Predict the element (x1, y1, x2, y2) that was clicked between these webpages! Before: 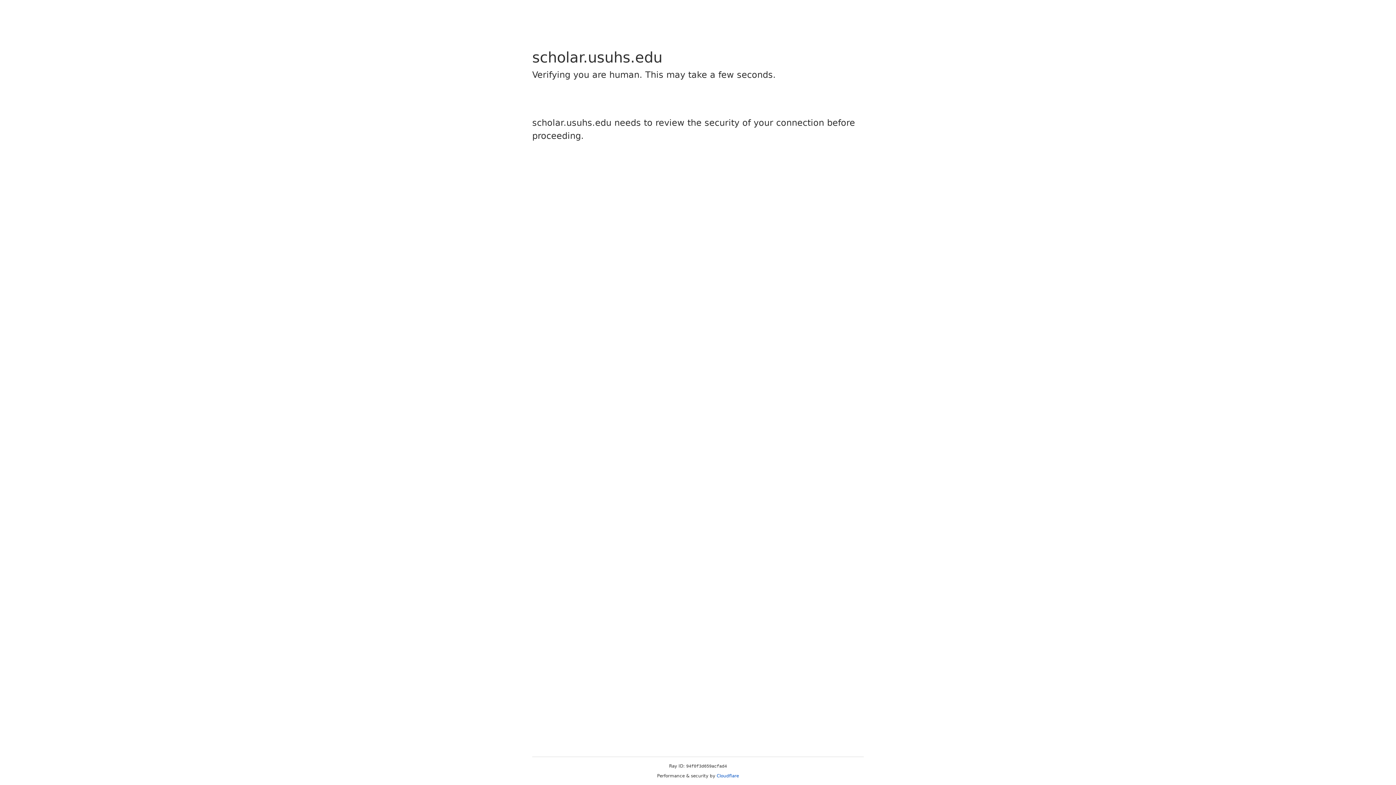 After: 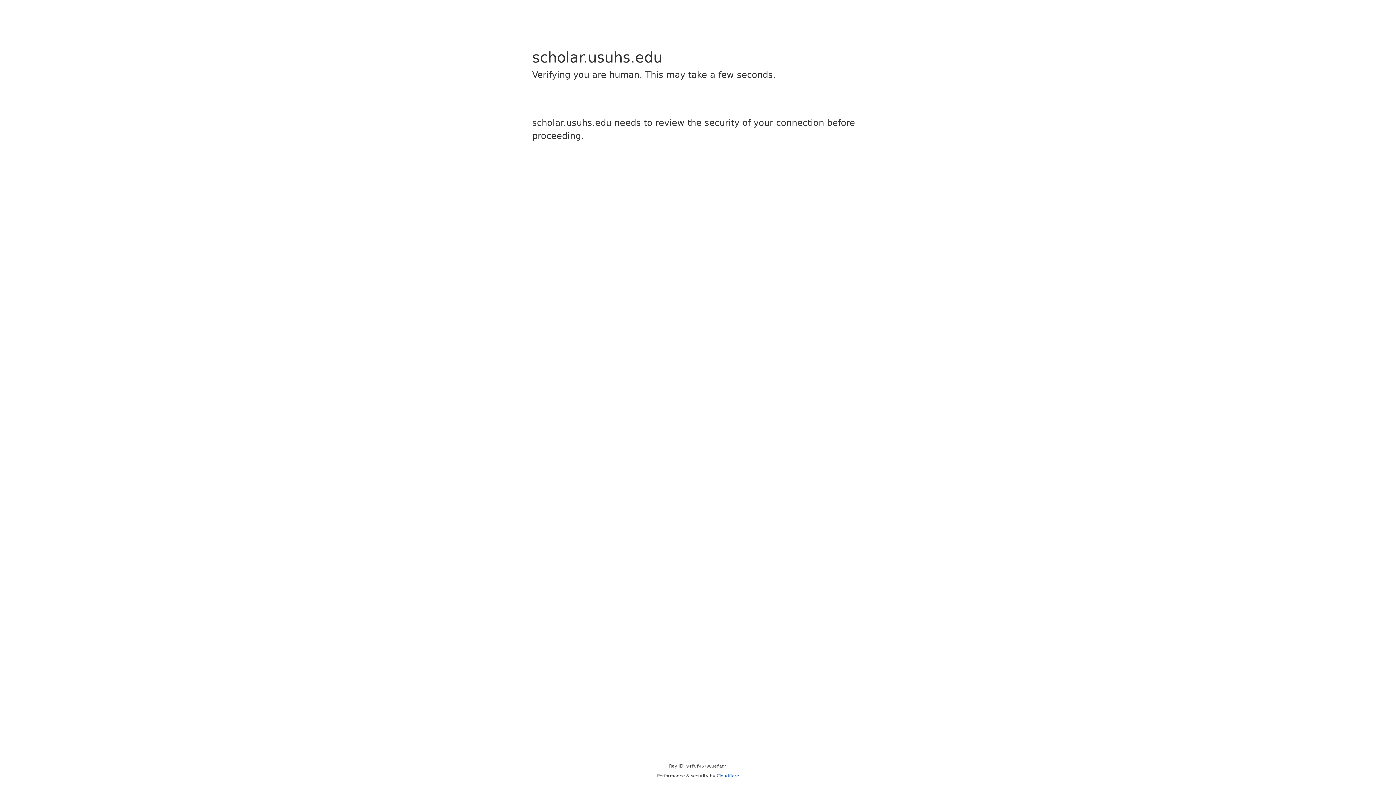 Action: bbox: (716, 773, 739, 778) label: Cloudflare